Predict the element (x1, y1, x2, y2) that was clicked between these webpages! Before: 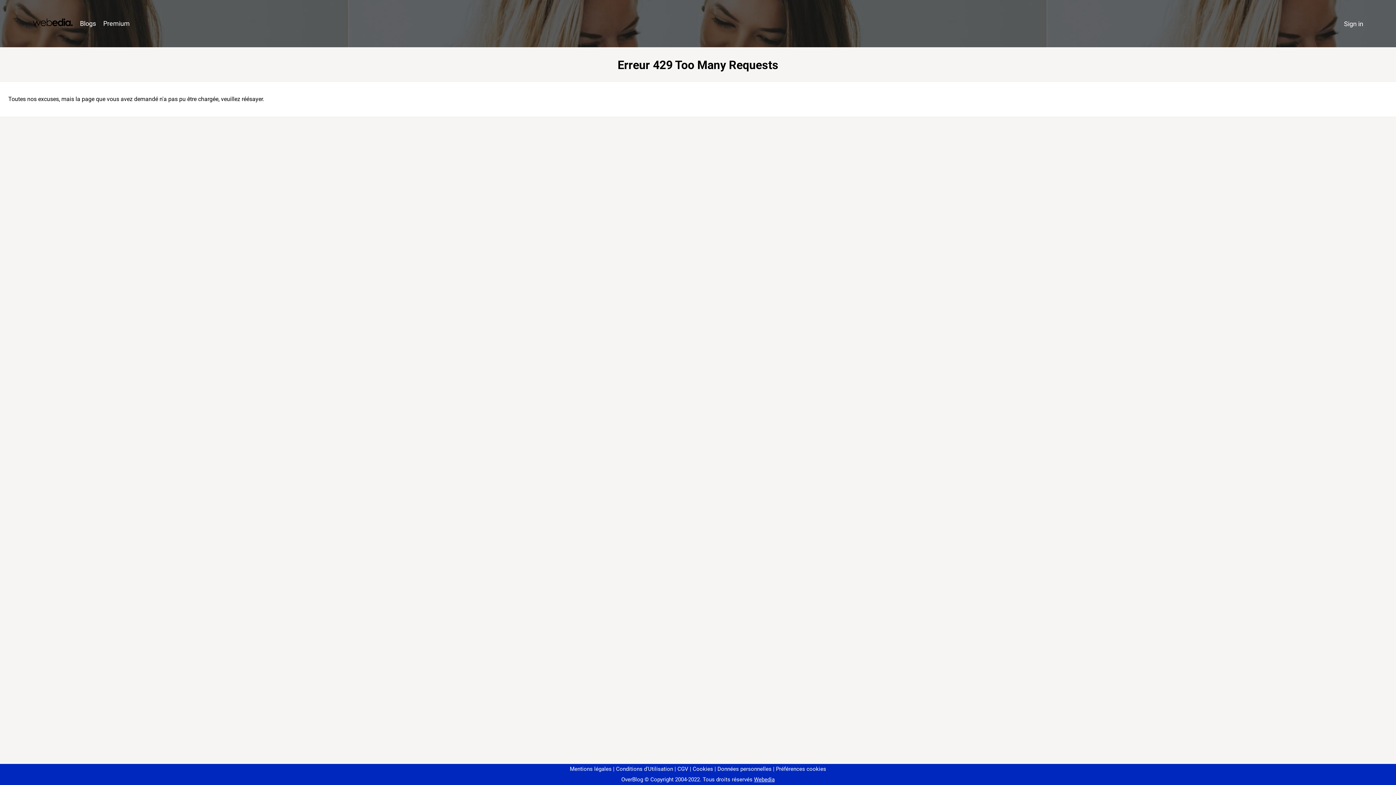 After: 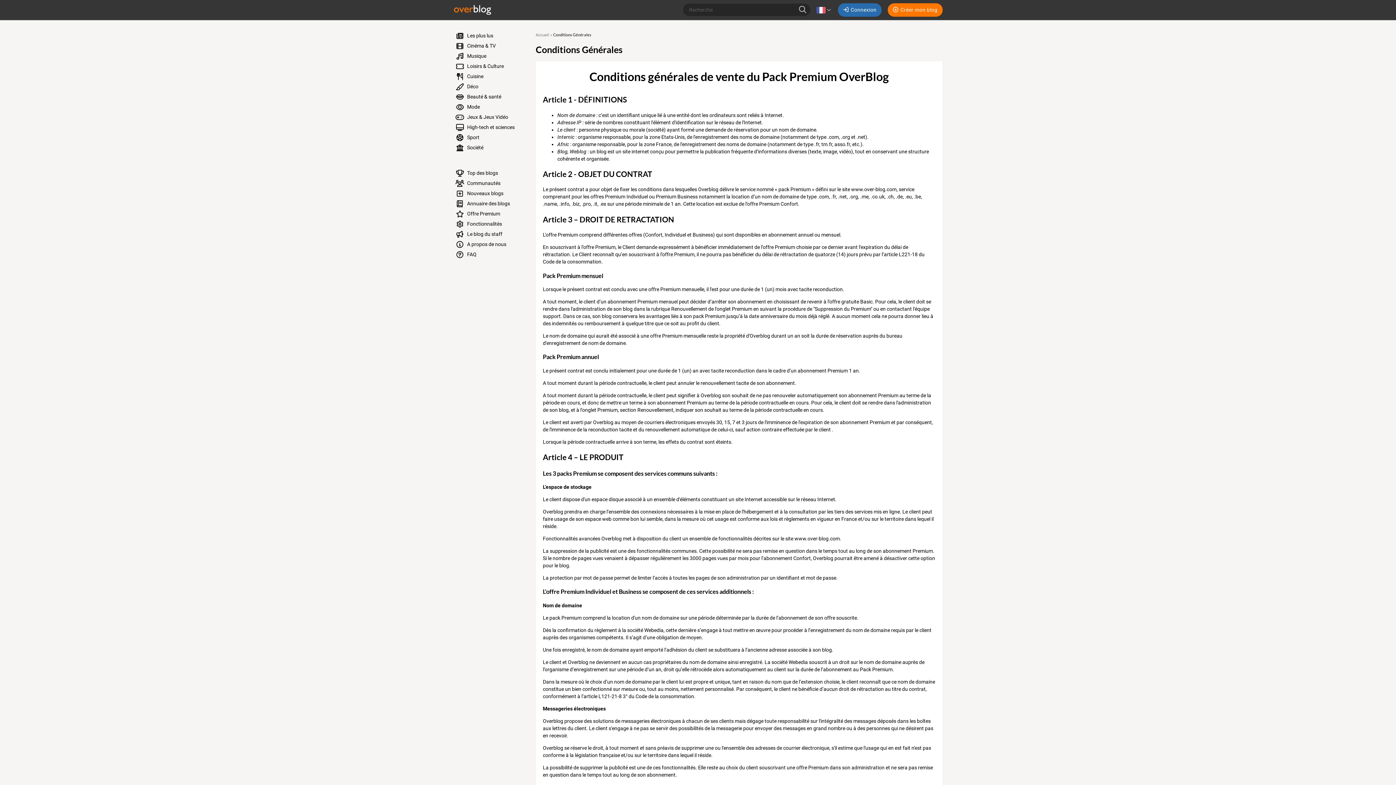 Action: bbox: (674, 766, 688, 772) label: CGV